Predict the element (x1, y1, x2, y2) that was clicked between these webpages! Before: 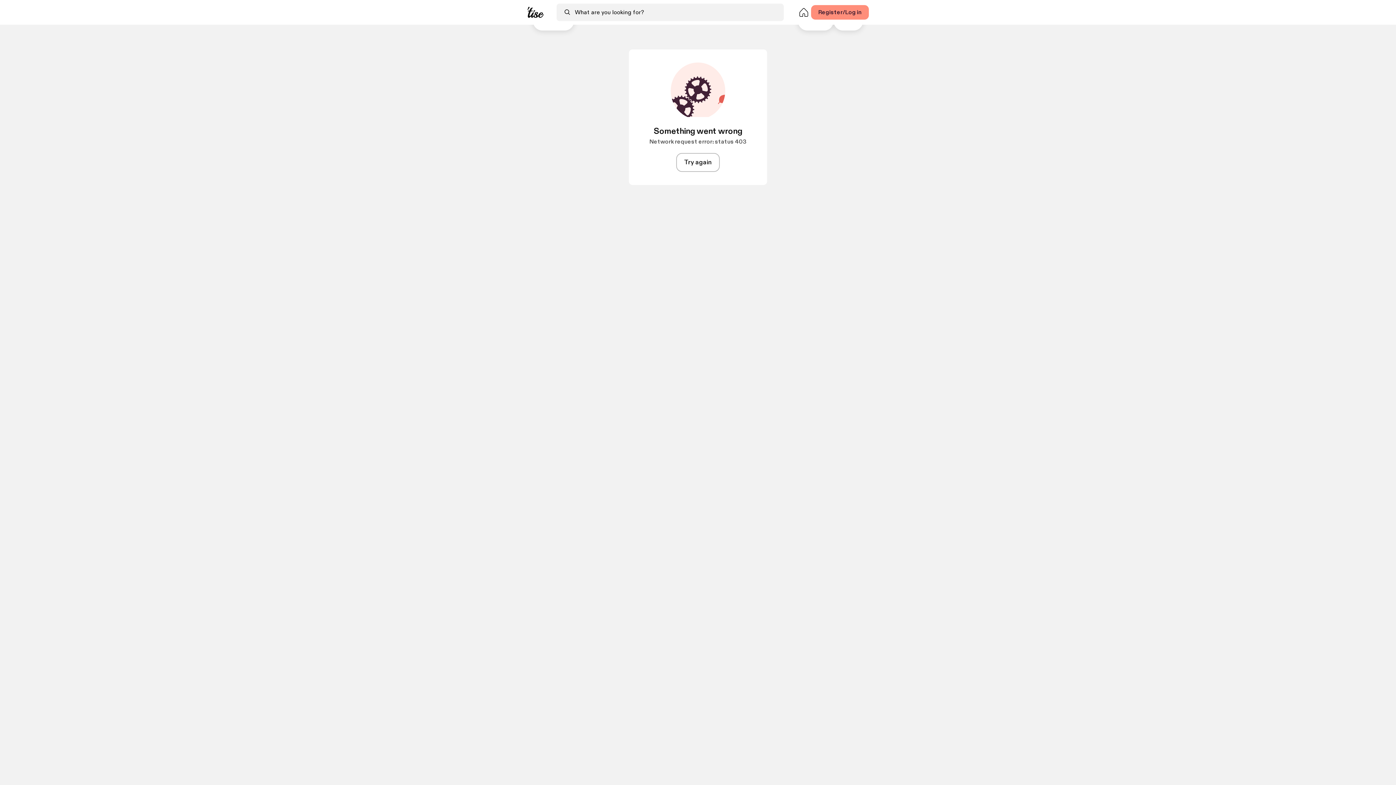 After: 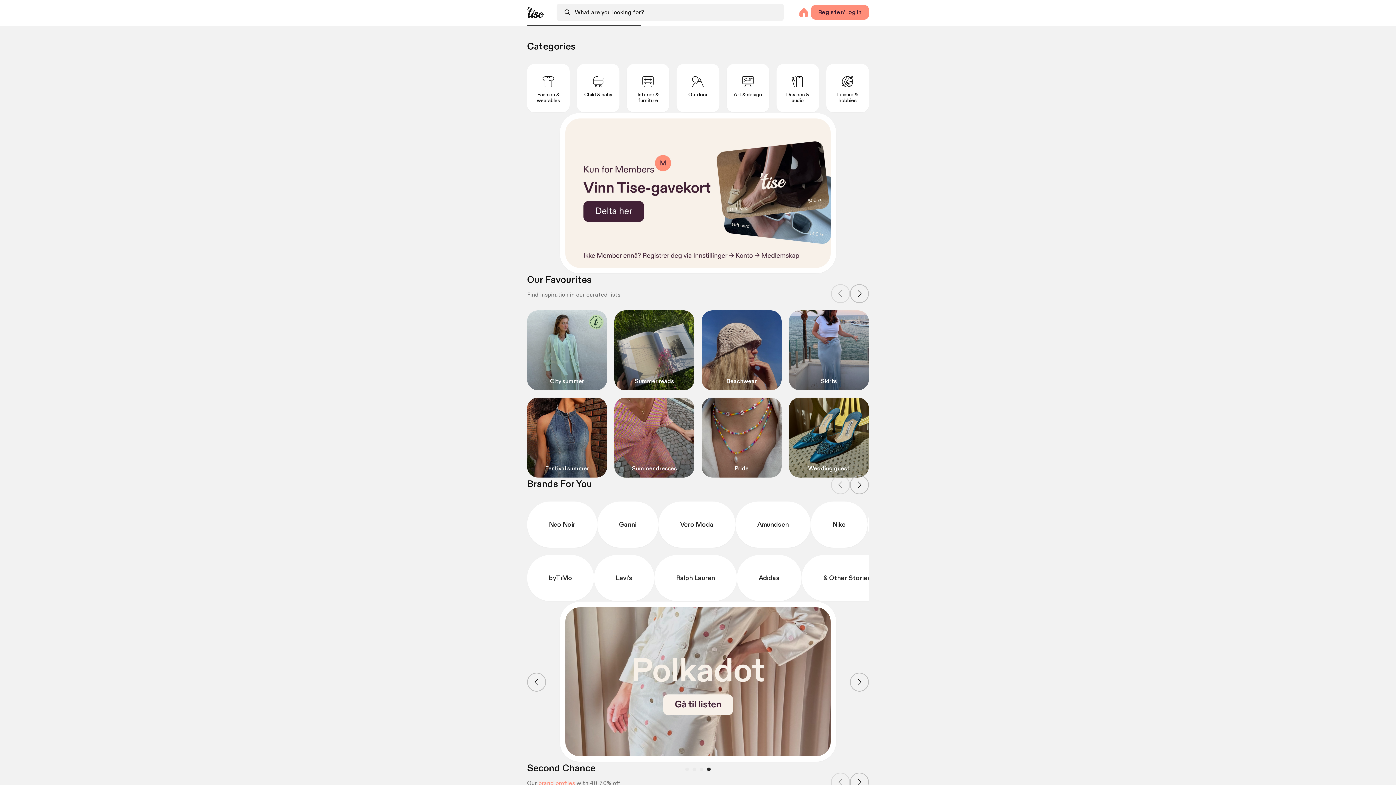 Action: bbox: (796, 5, 811, 19)